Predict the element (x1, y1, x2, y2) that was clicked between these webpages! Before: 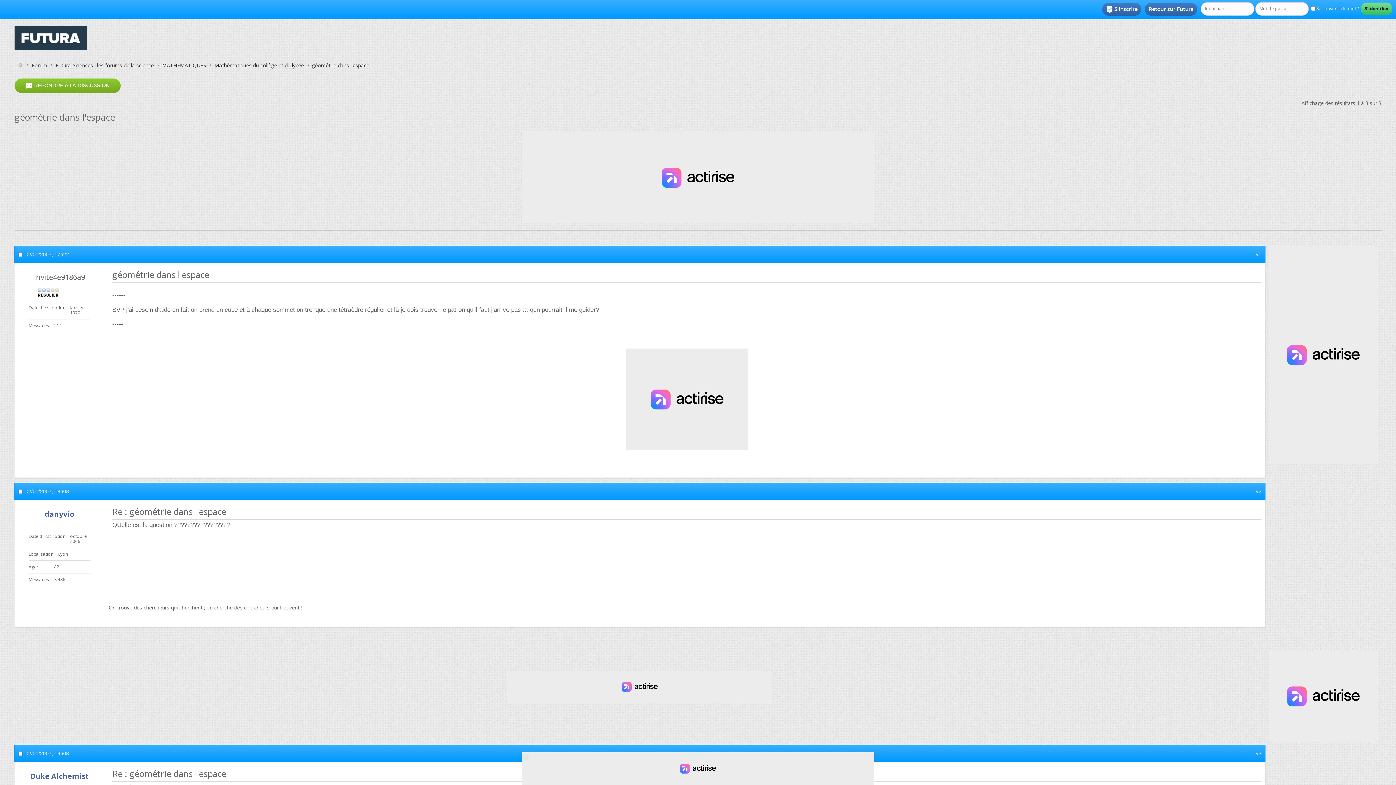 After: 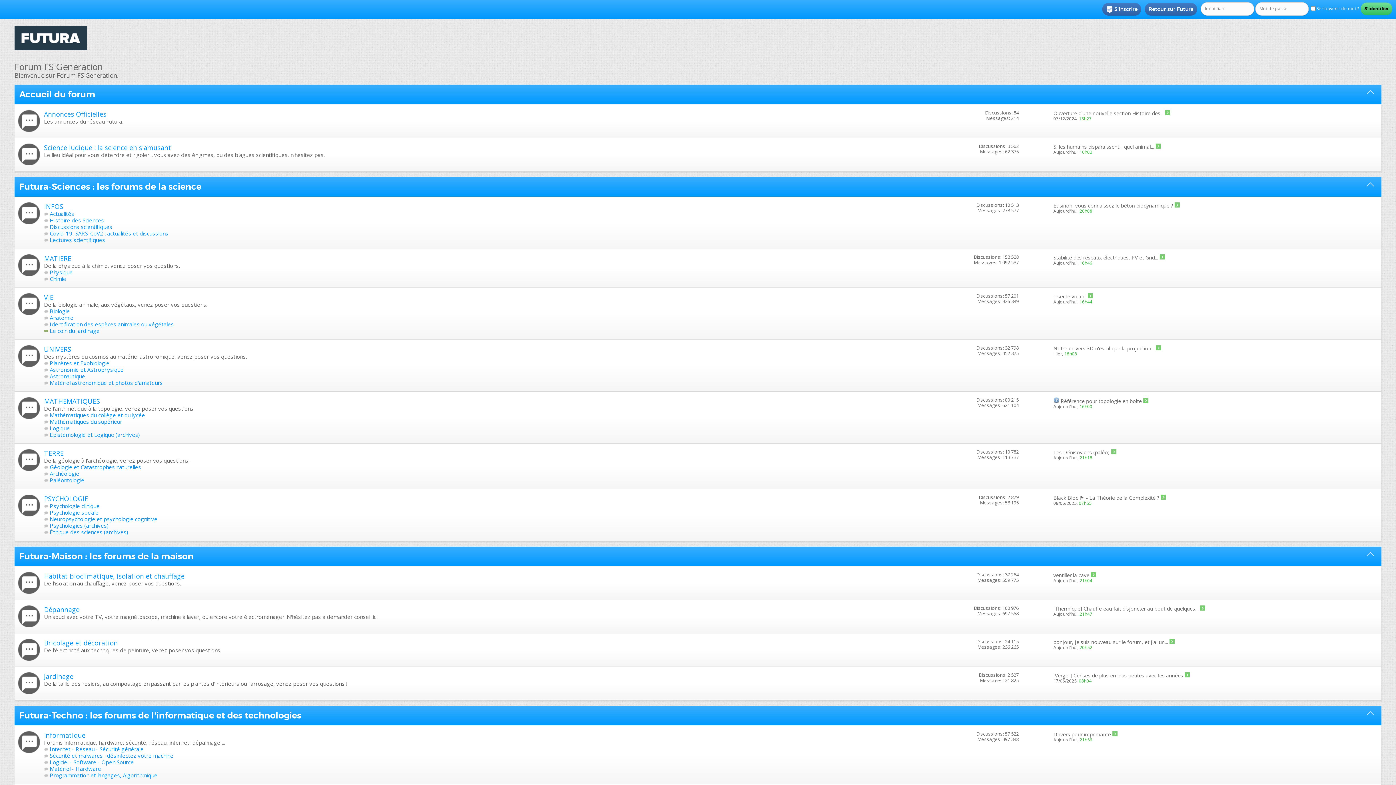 Action: bbox: (29, 61, 49, 69) label: Forum